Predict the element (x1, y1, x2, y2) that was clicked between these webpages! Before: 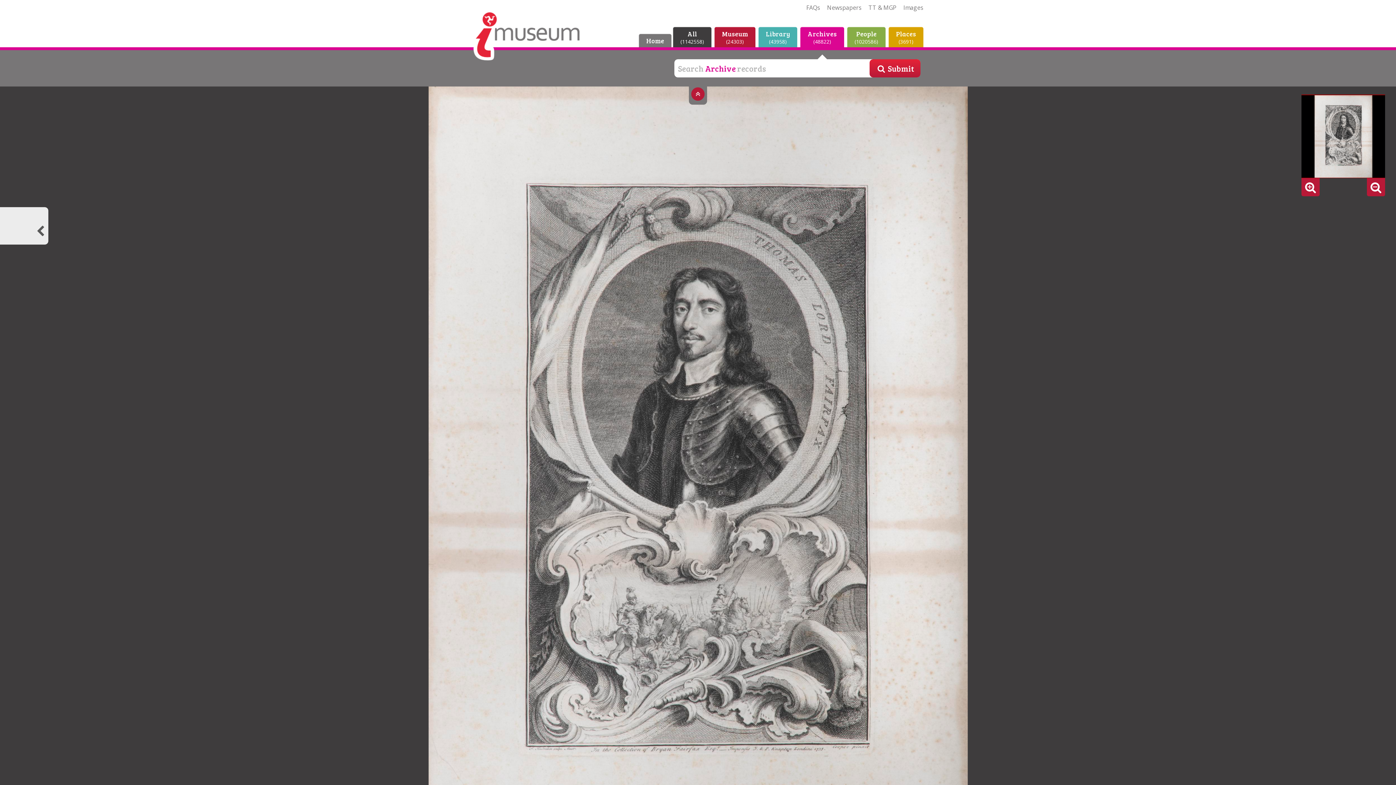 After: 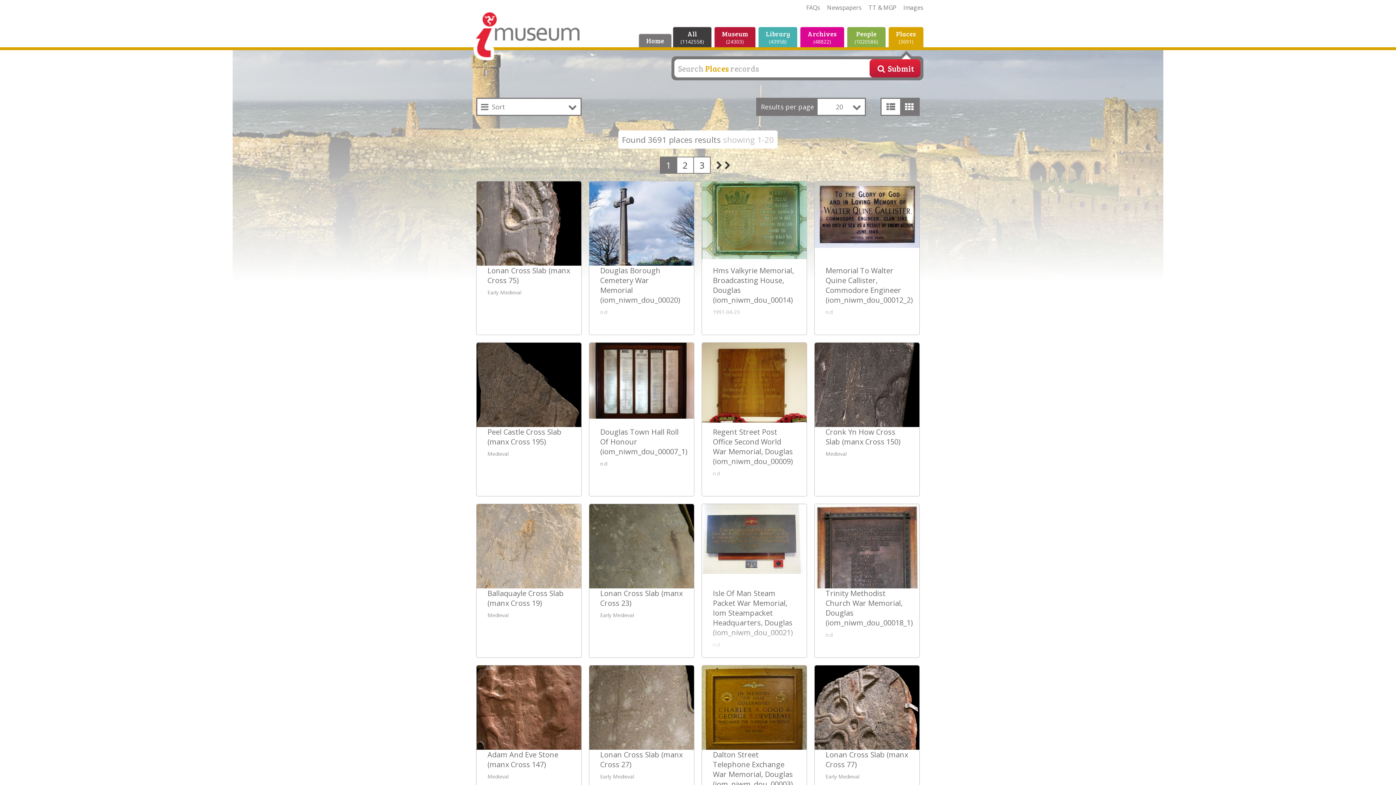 Action: label: Places
3691 bbox: (889, 27, 923, 47)